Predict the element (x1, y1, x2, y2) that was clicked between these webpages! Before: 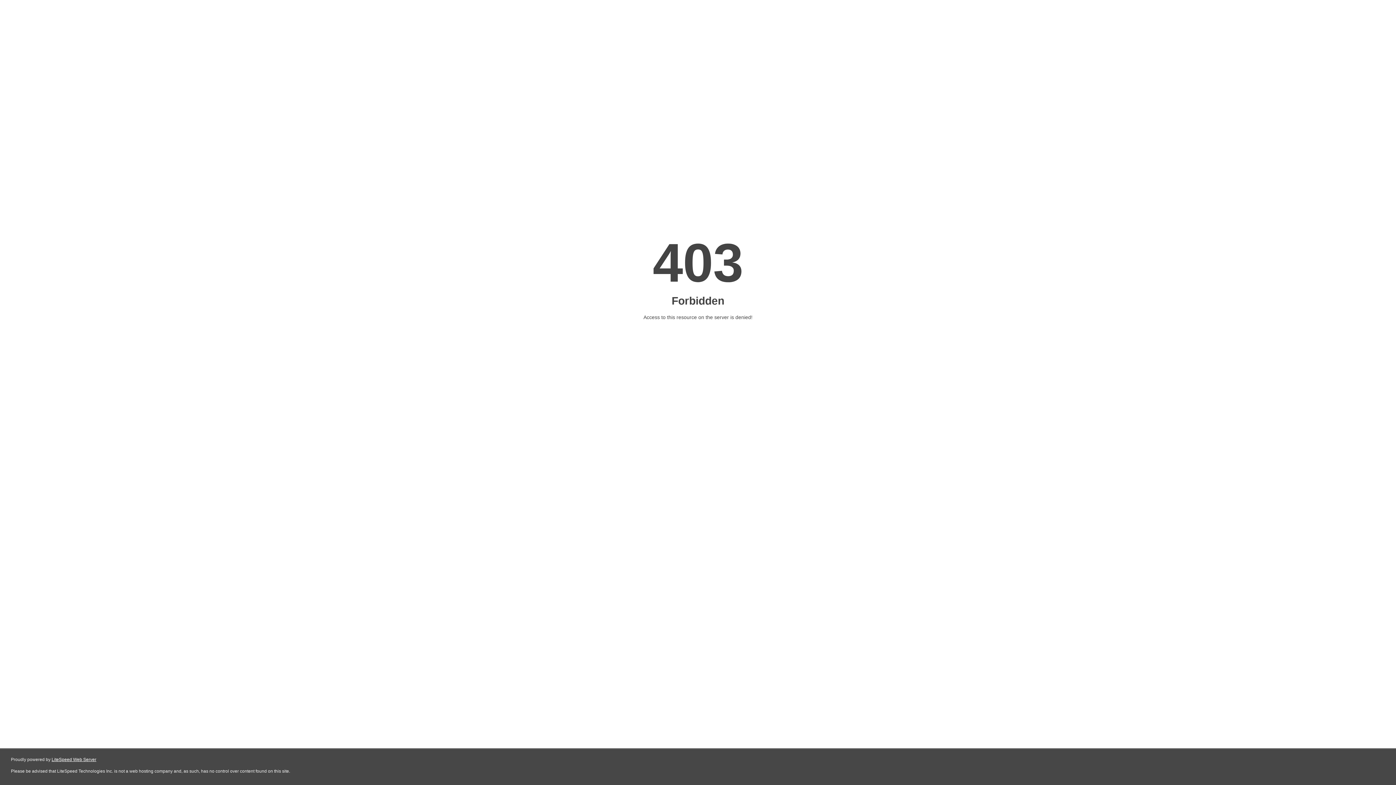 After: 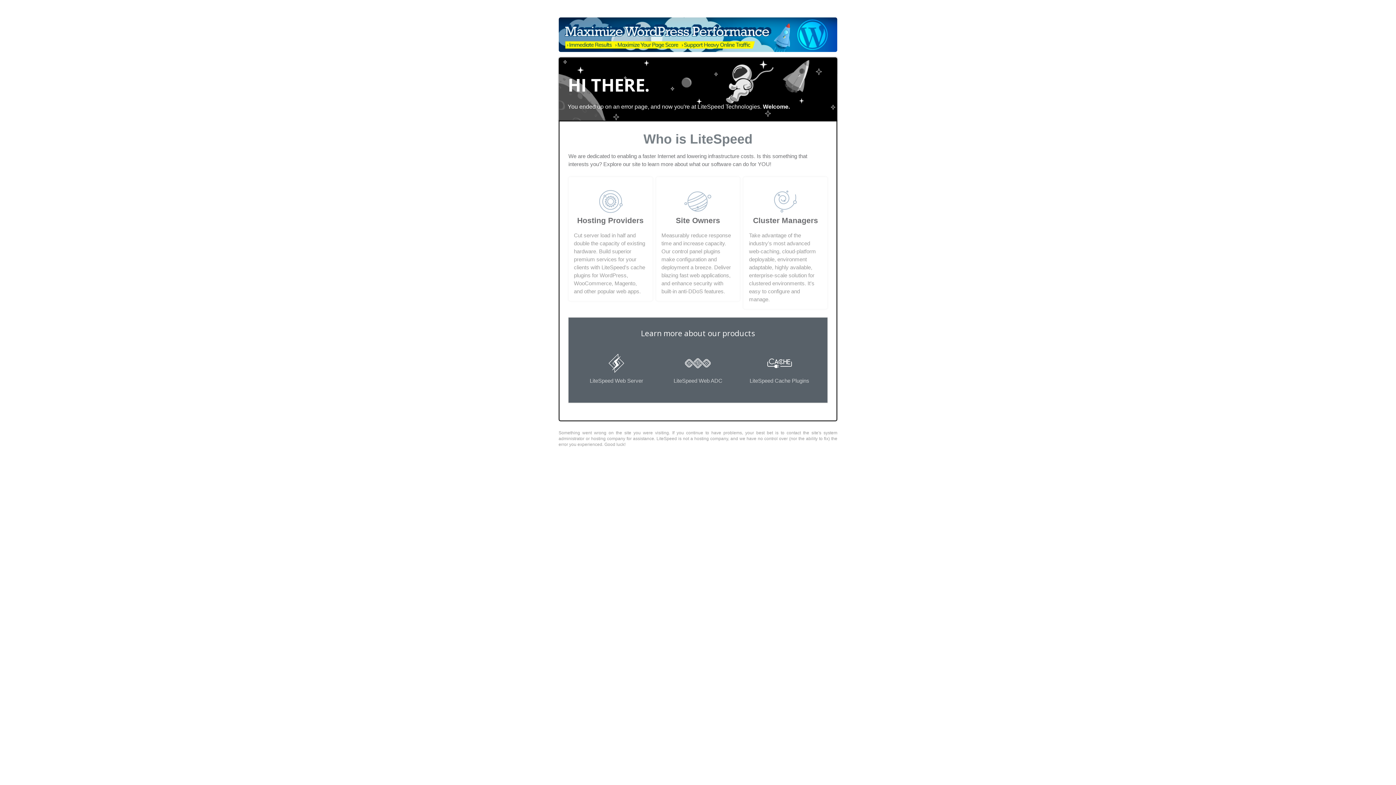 Action: label: LiteSpeed Web Server bbox: (51, 757, 96, 762)